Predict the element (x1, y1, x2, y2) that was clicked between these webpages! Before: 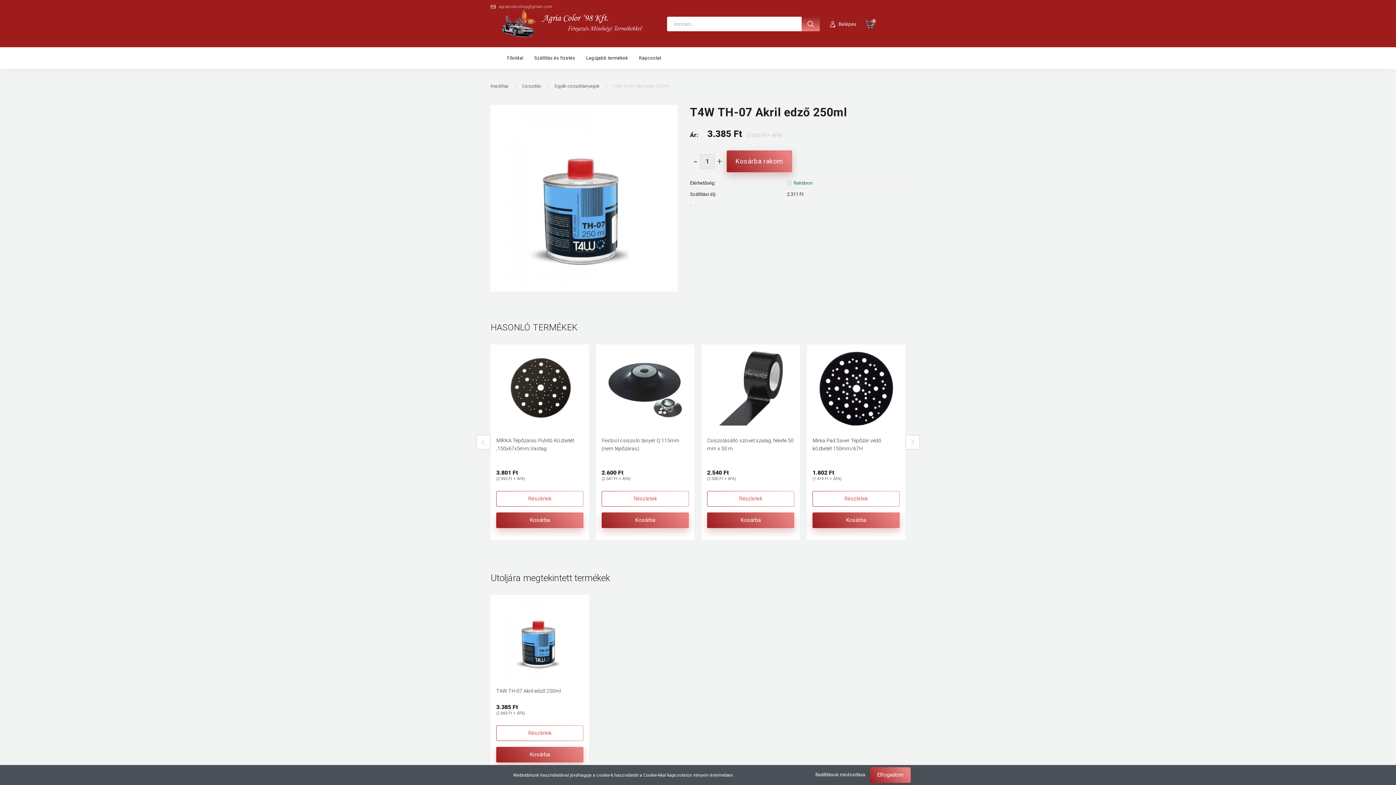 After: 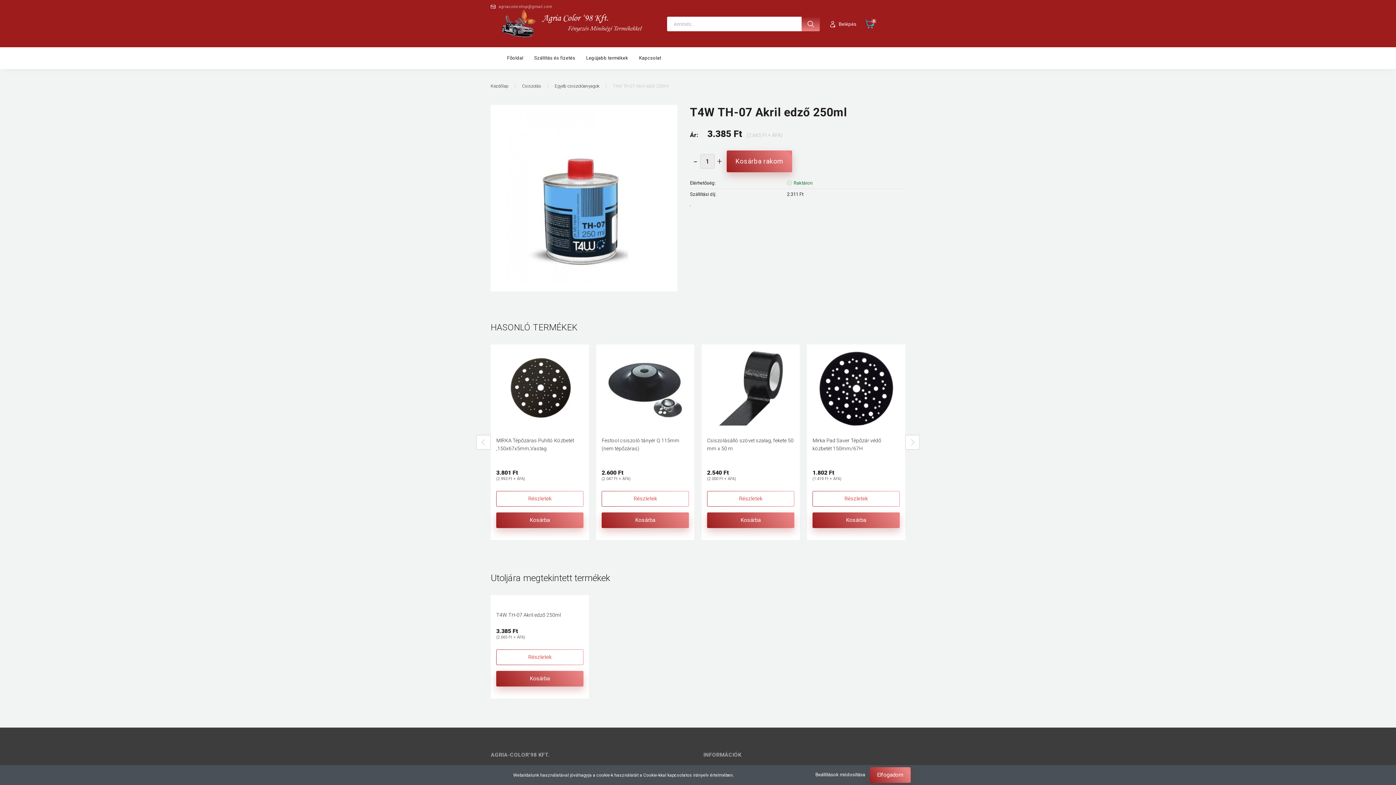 Action: bbox: (496, 725, 583, 741) label: Részletek